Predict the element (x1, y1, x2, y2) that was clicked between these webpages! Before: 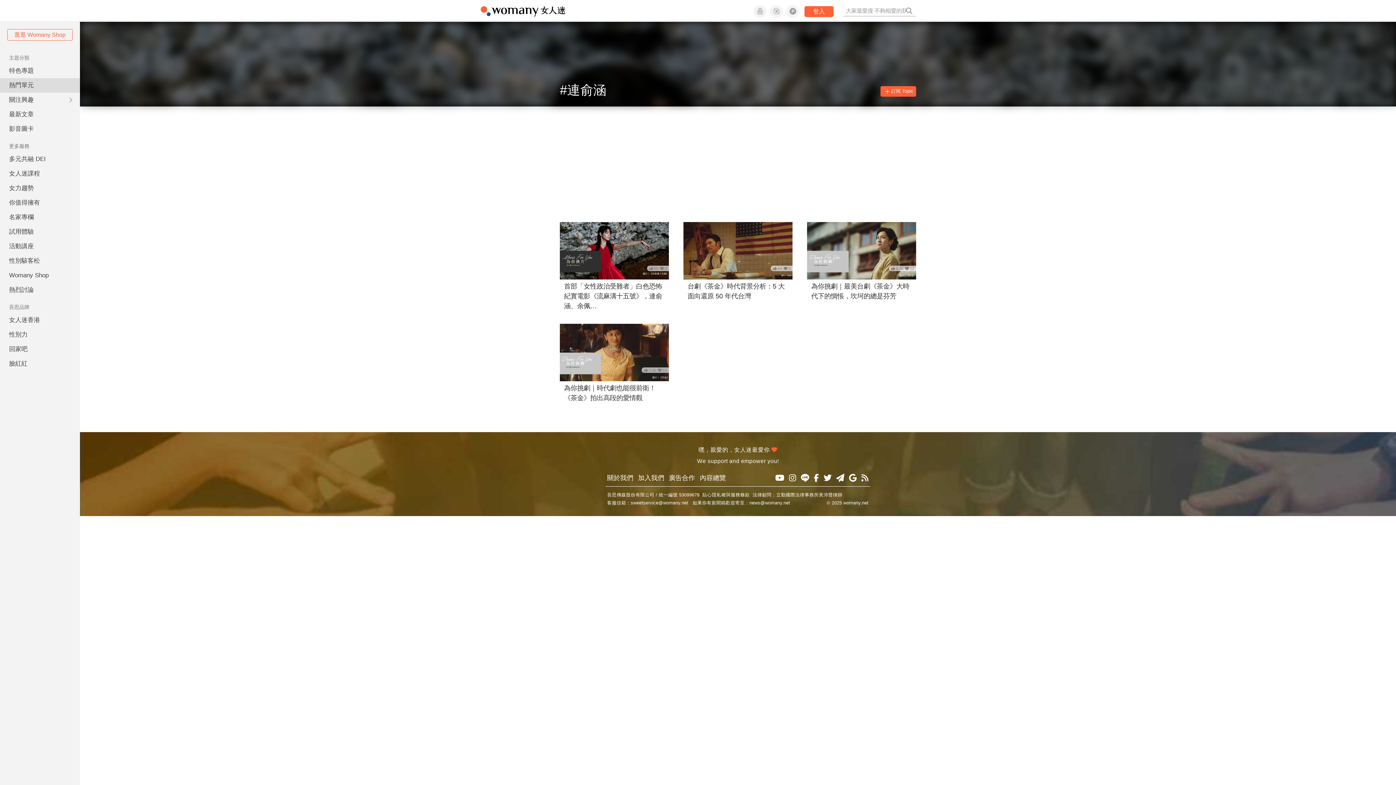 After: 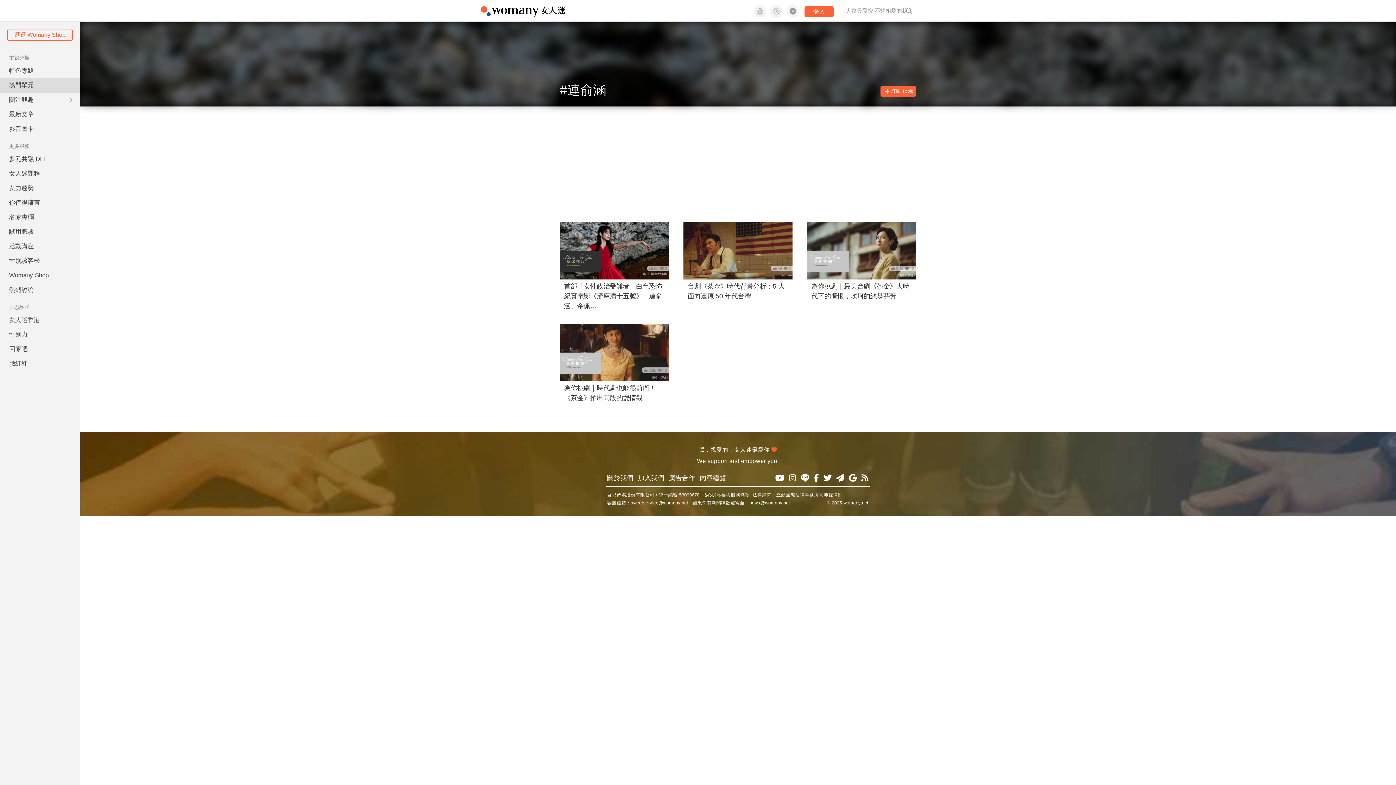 Action: bbox: (691, 500, 791, 505) label: 如果你有新聞稿歡迎寄至：news@womany.net